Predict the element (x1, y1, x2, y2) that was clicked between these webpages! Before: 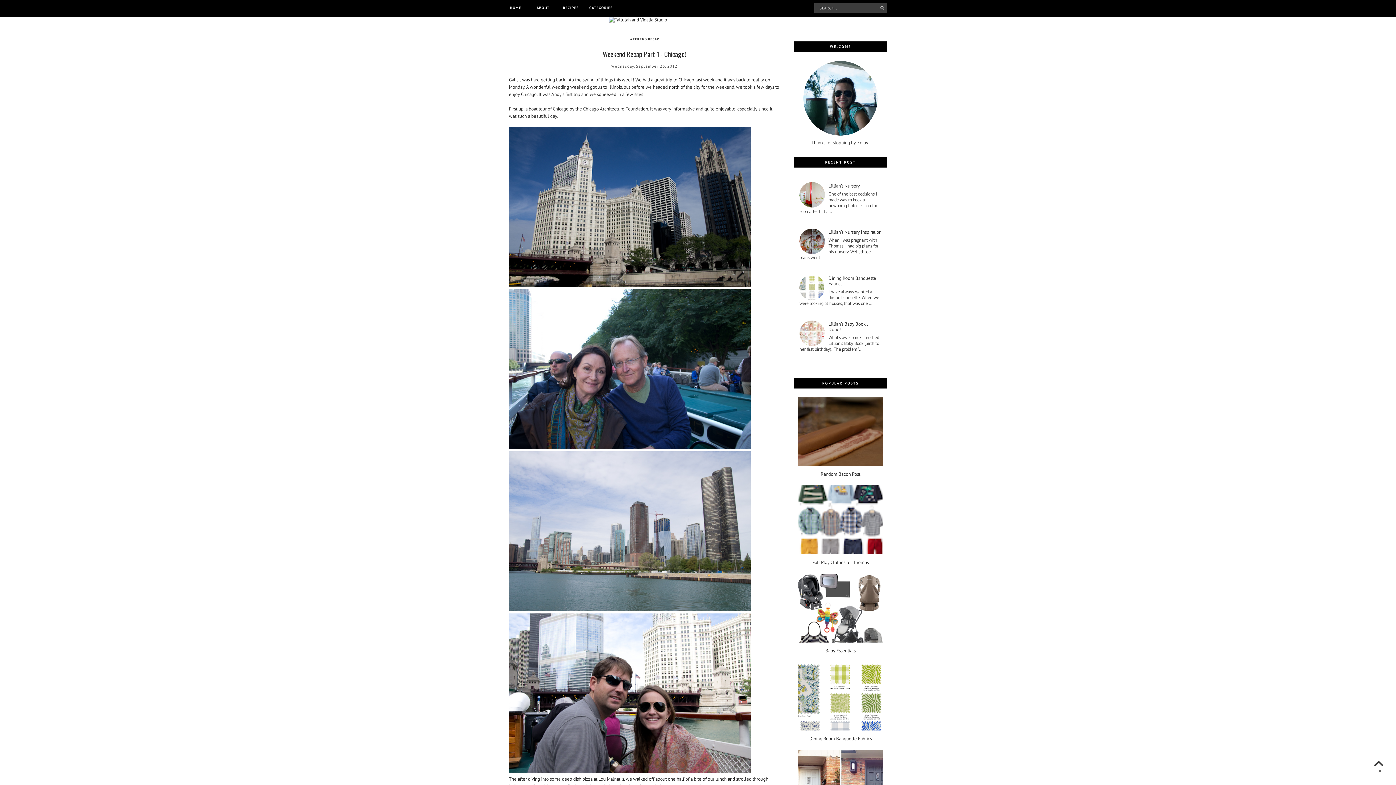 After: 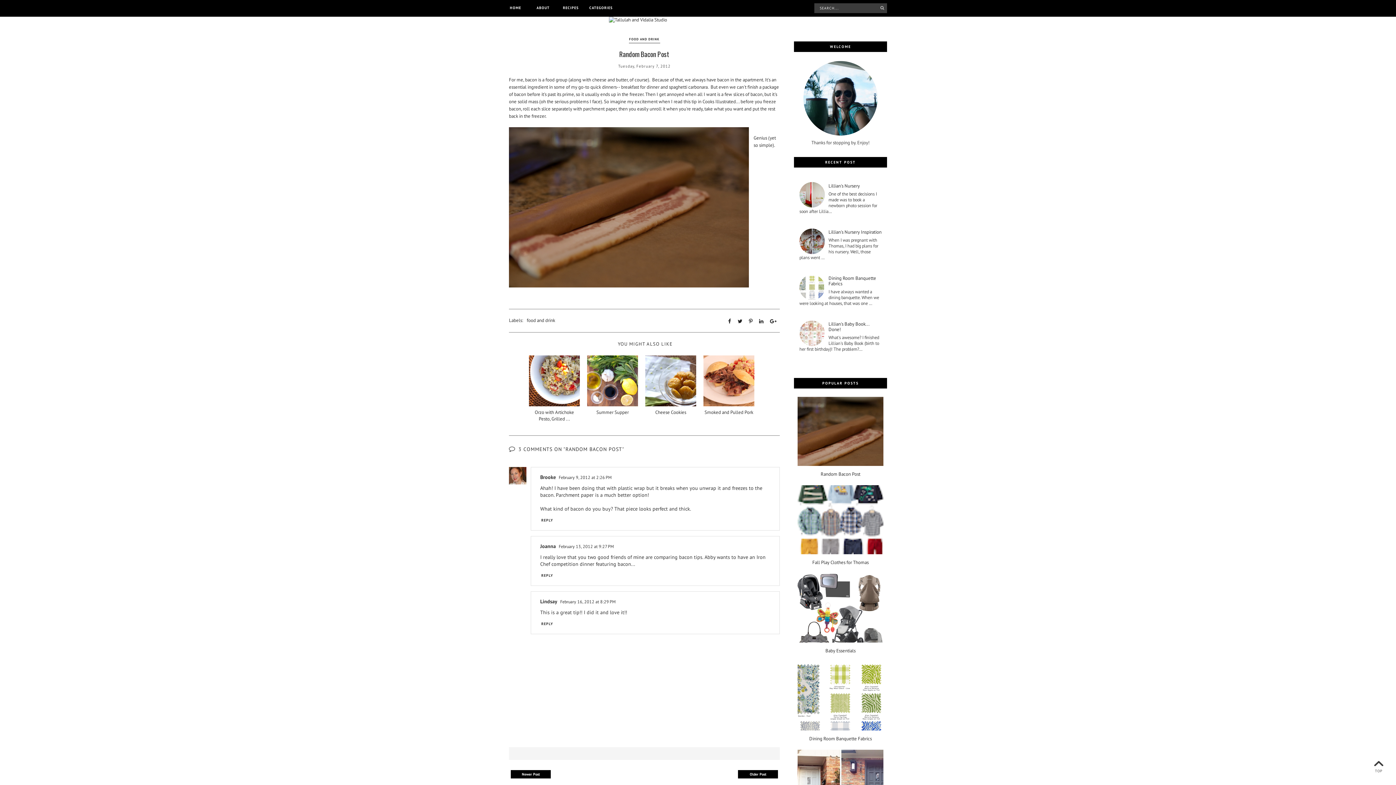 Action: bbox: (797, 471, 883, 477) label: Random Bacon Post